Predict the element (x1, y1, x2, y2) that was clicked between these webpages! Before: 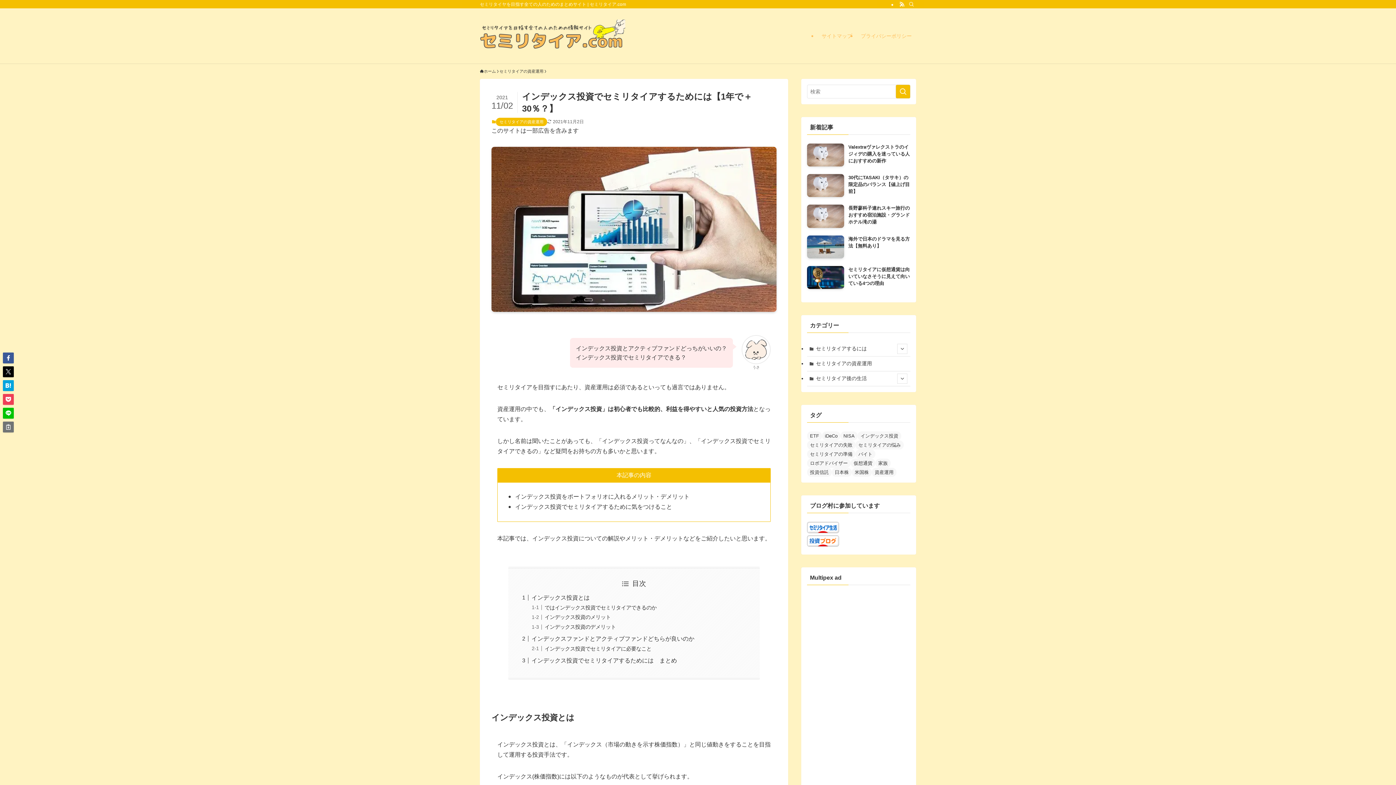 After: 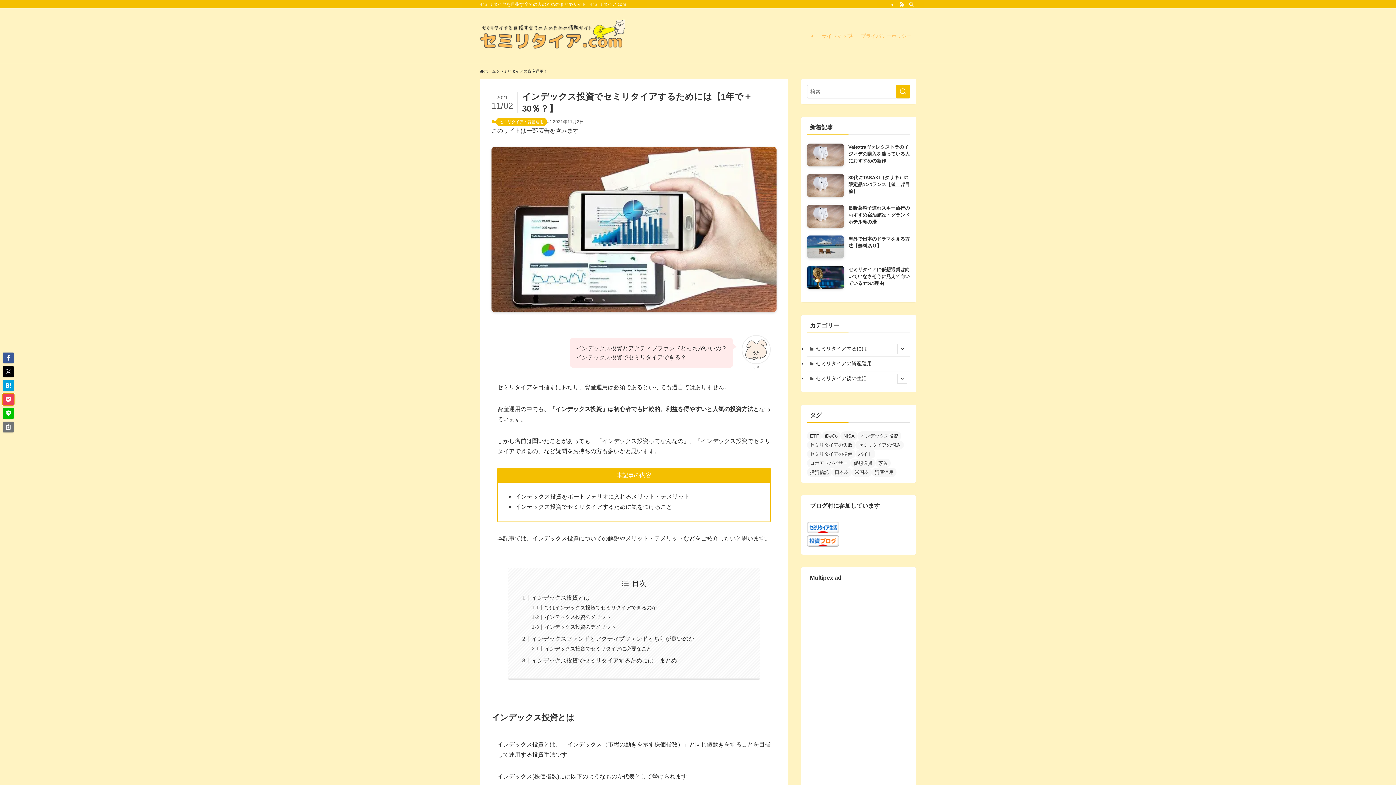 Action: bbox: (2, 394, 13, 405)